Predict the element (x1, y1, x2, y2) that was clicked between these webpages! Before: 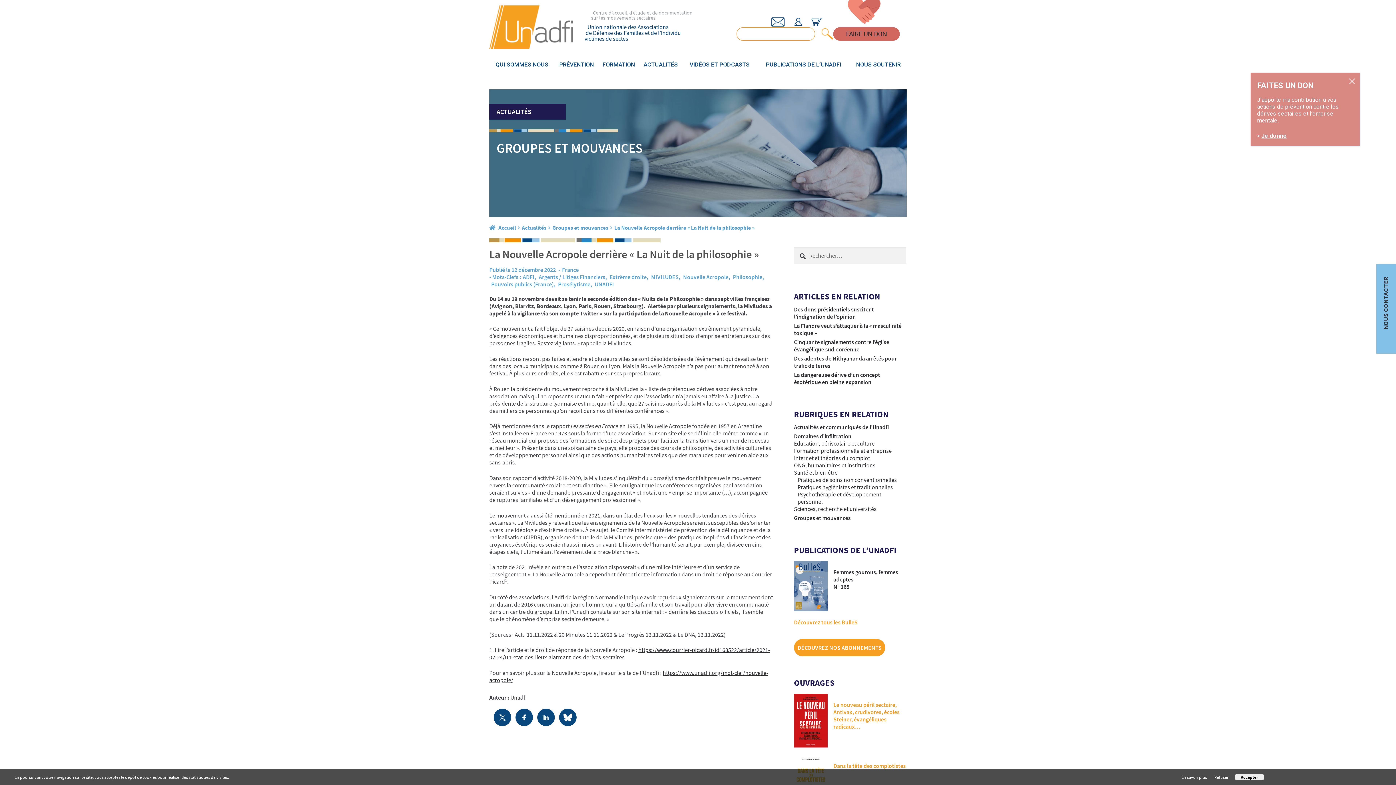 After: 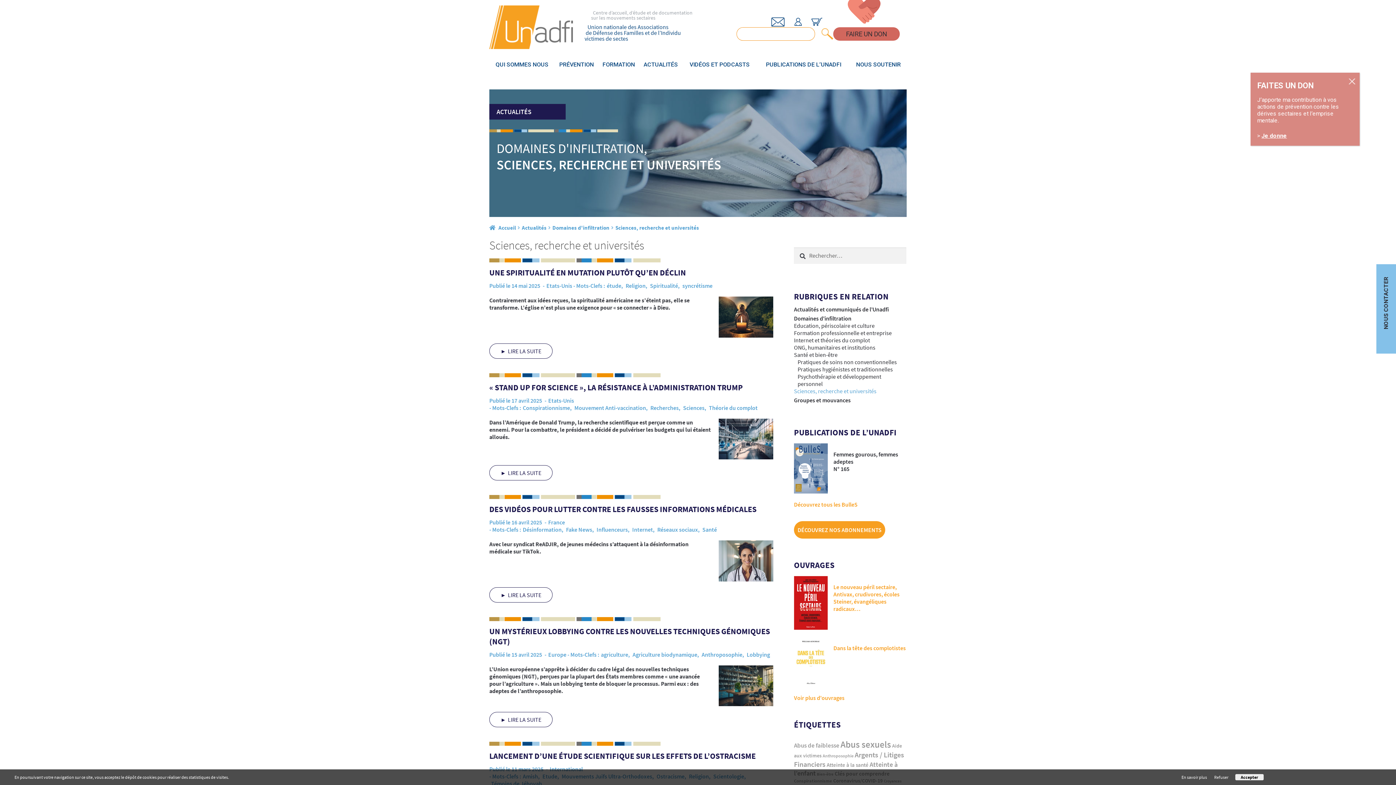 Action: label: Sciences, recherche et universités bbox: (794, 505, 876, 512)